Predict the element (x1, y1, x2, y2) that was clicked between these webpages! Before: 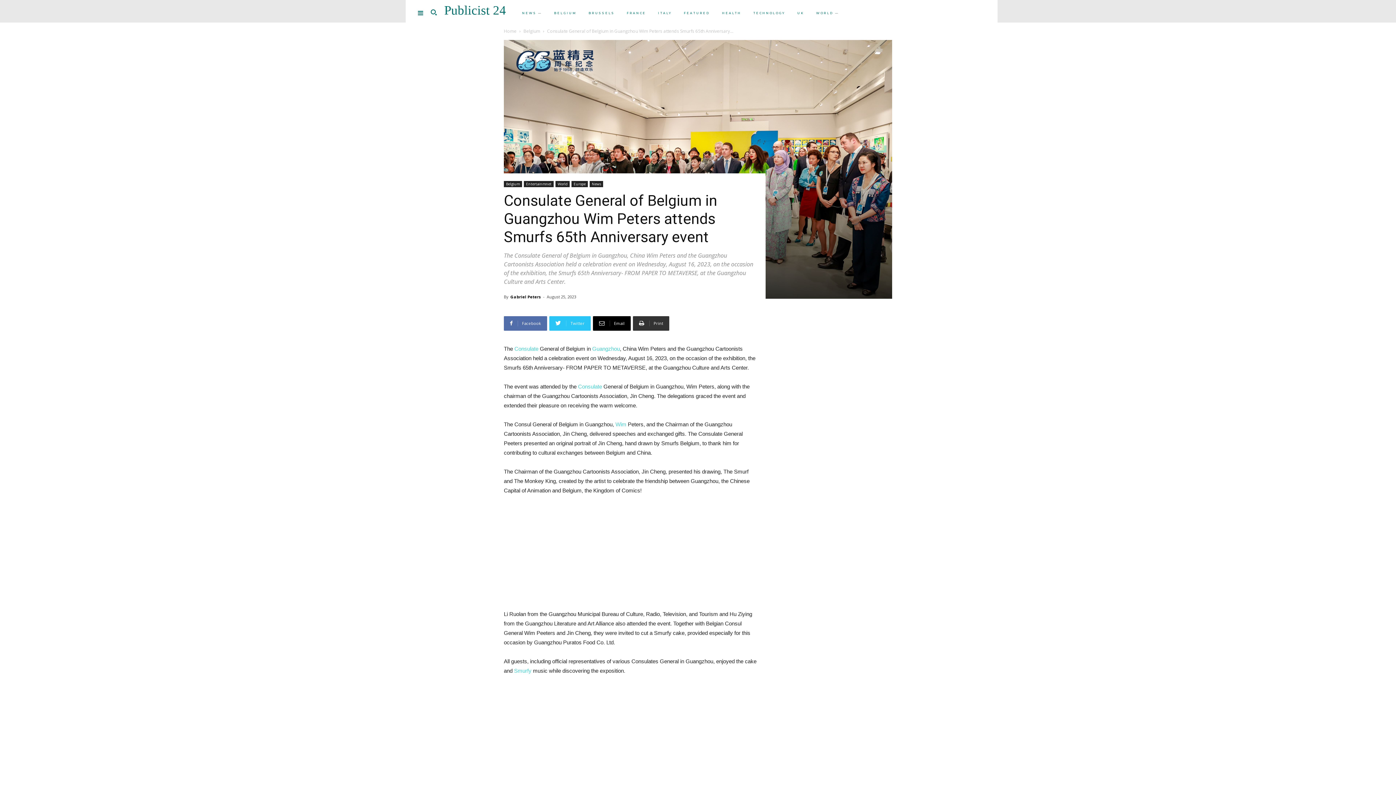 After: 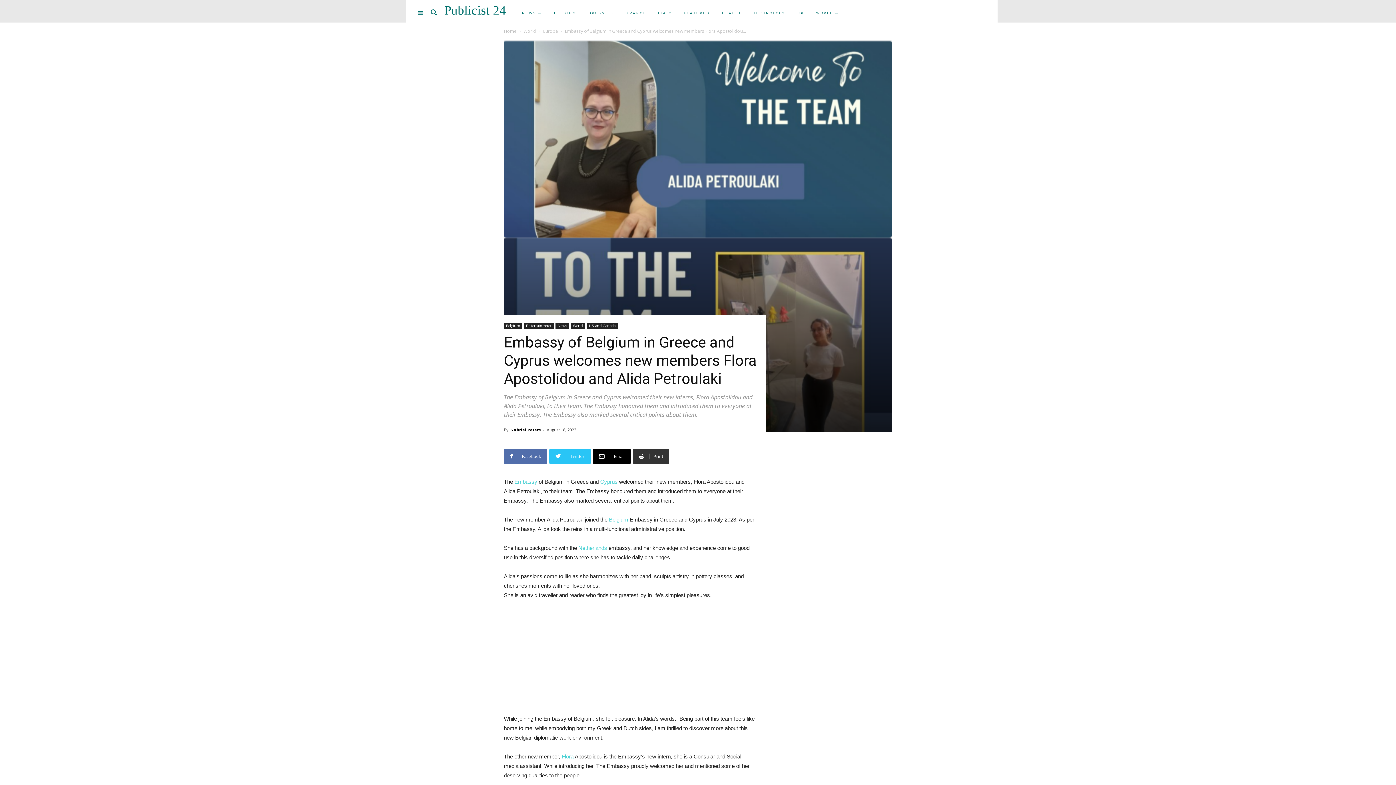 Action: bbox: (514, 345, 538, 351) label: Consulate